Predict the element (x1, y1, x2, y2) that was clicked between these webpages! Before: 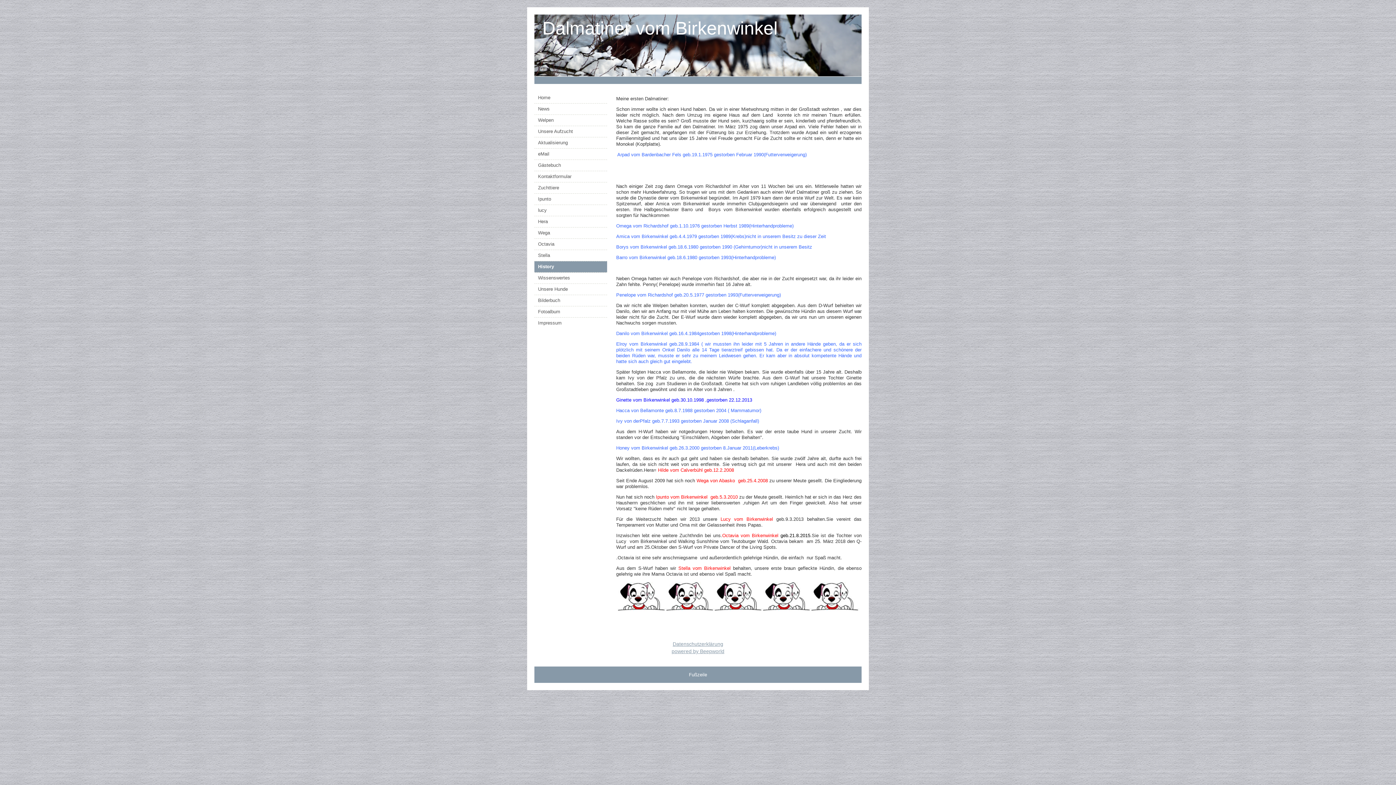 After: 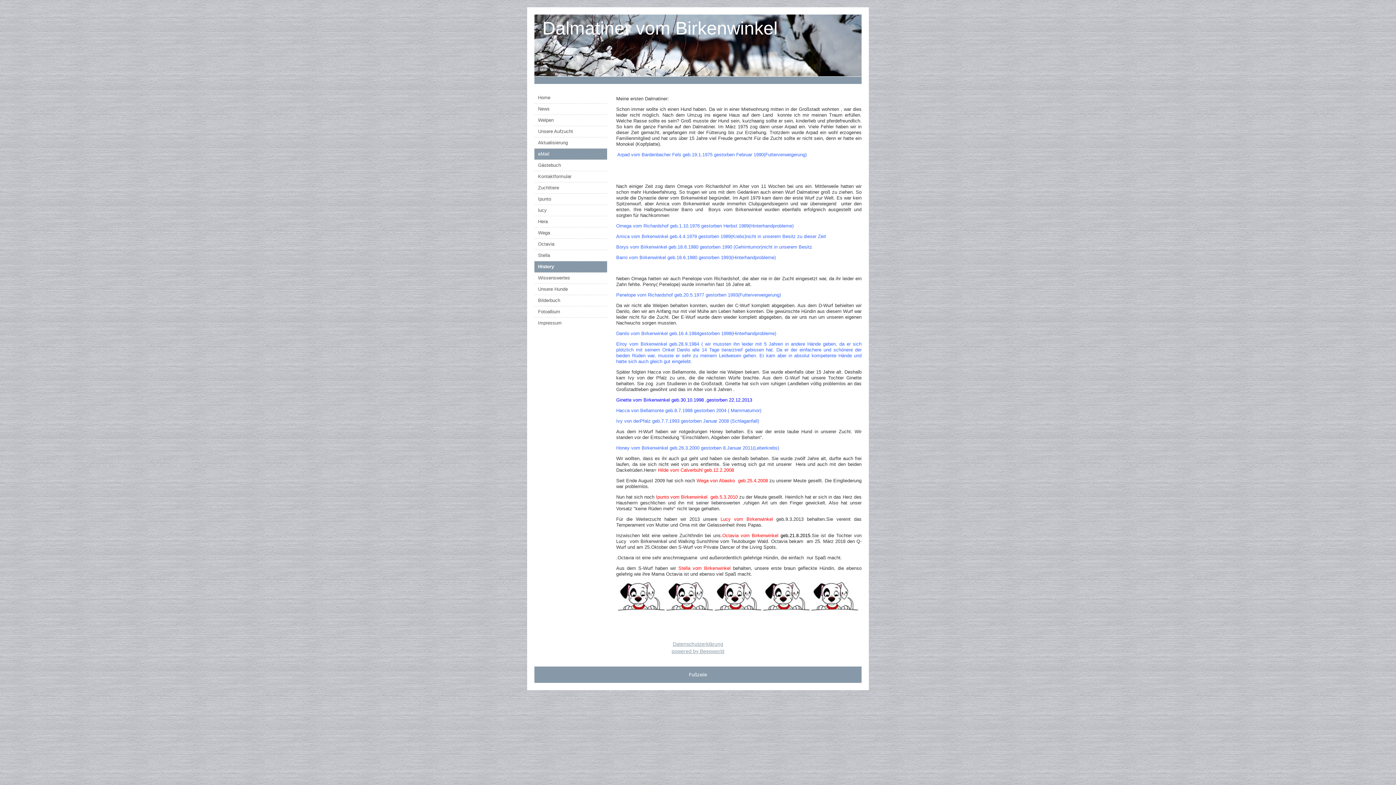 Action: bbox: (534, 148, 607, 159) label: eMail